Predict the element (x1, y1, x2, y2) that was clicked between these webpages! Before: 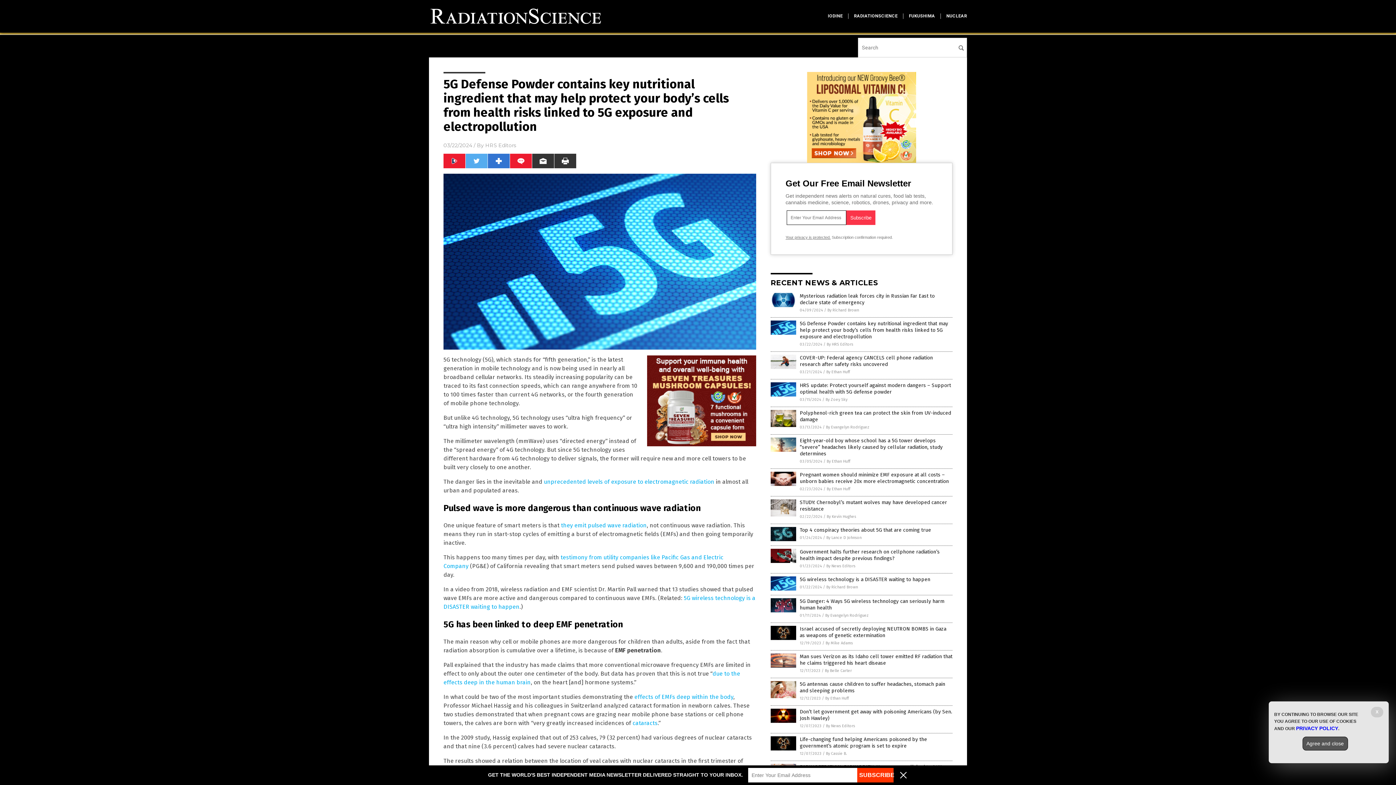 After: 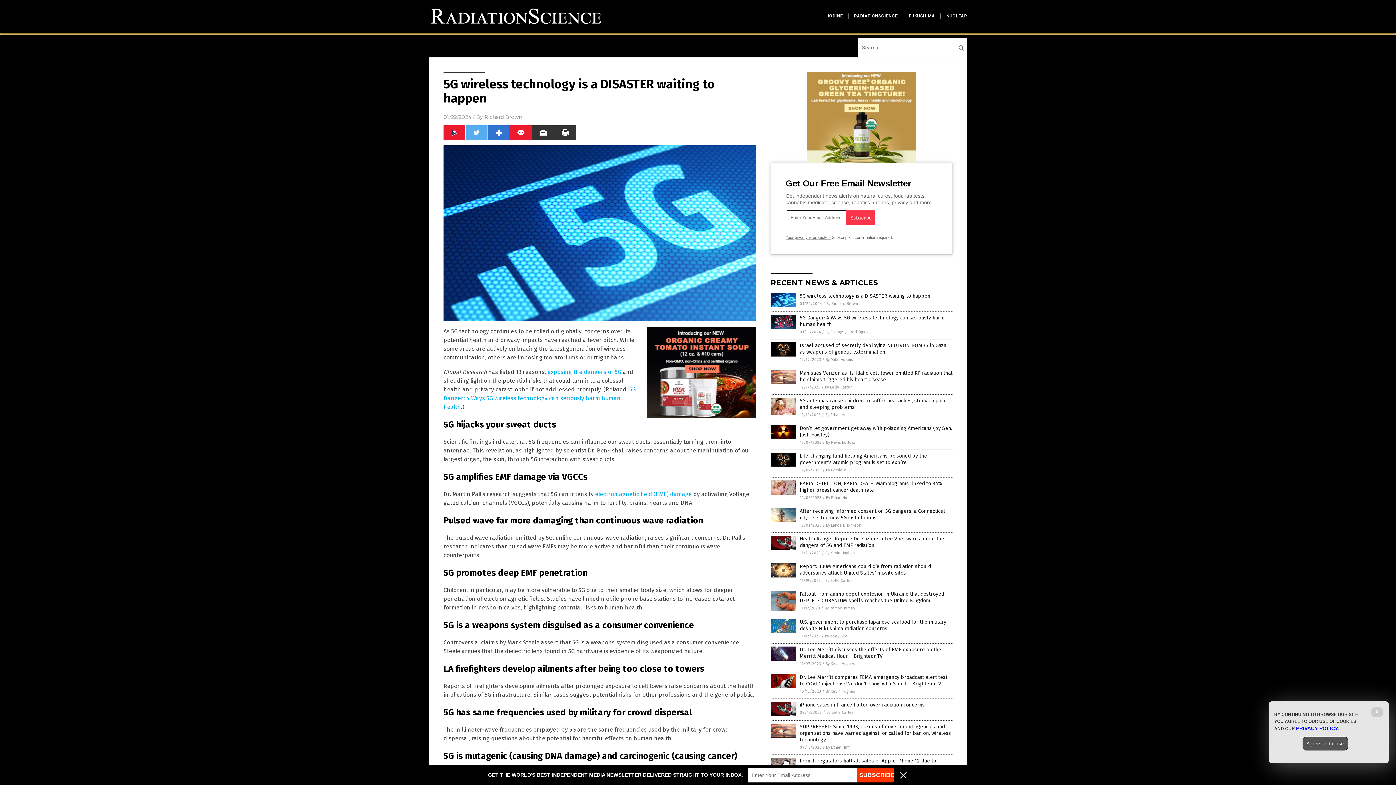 Action: bbox: (800, 576, 930, 582) label: 5G wireless technology is a DISASTER waiting to happen